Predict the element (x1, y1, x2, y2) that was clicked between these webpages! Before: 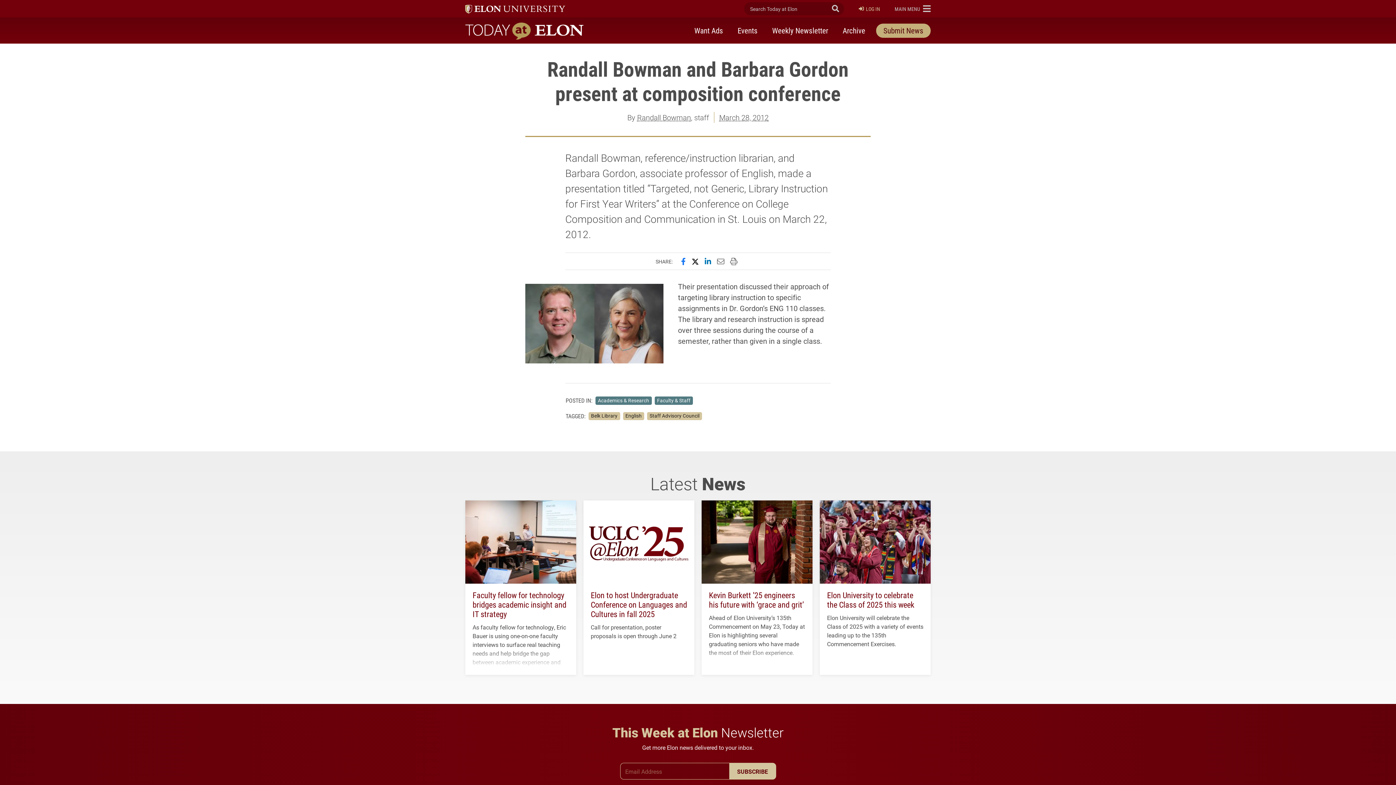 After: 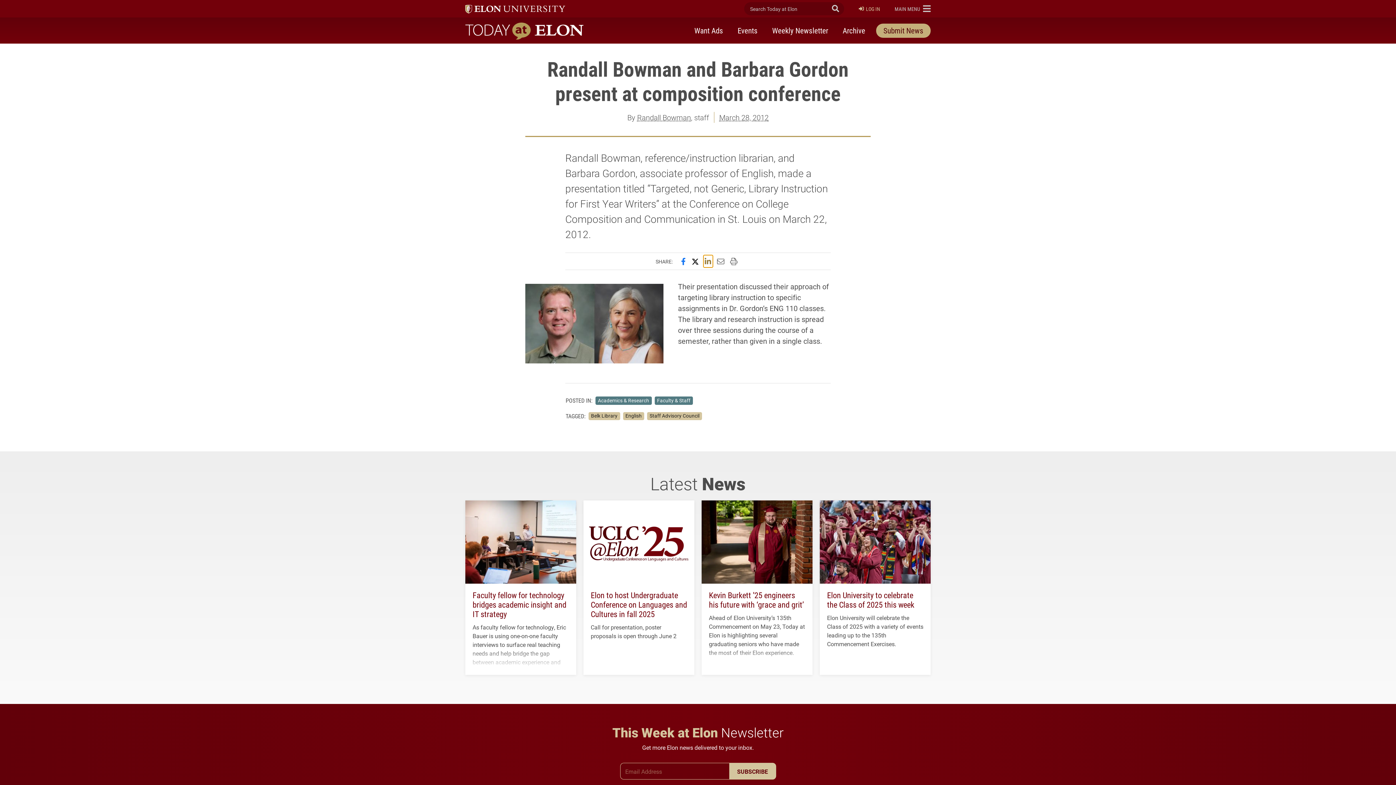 Action: bbox: (703, 255, 712, 267) label: Share this page on LinkedIn